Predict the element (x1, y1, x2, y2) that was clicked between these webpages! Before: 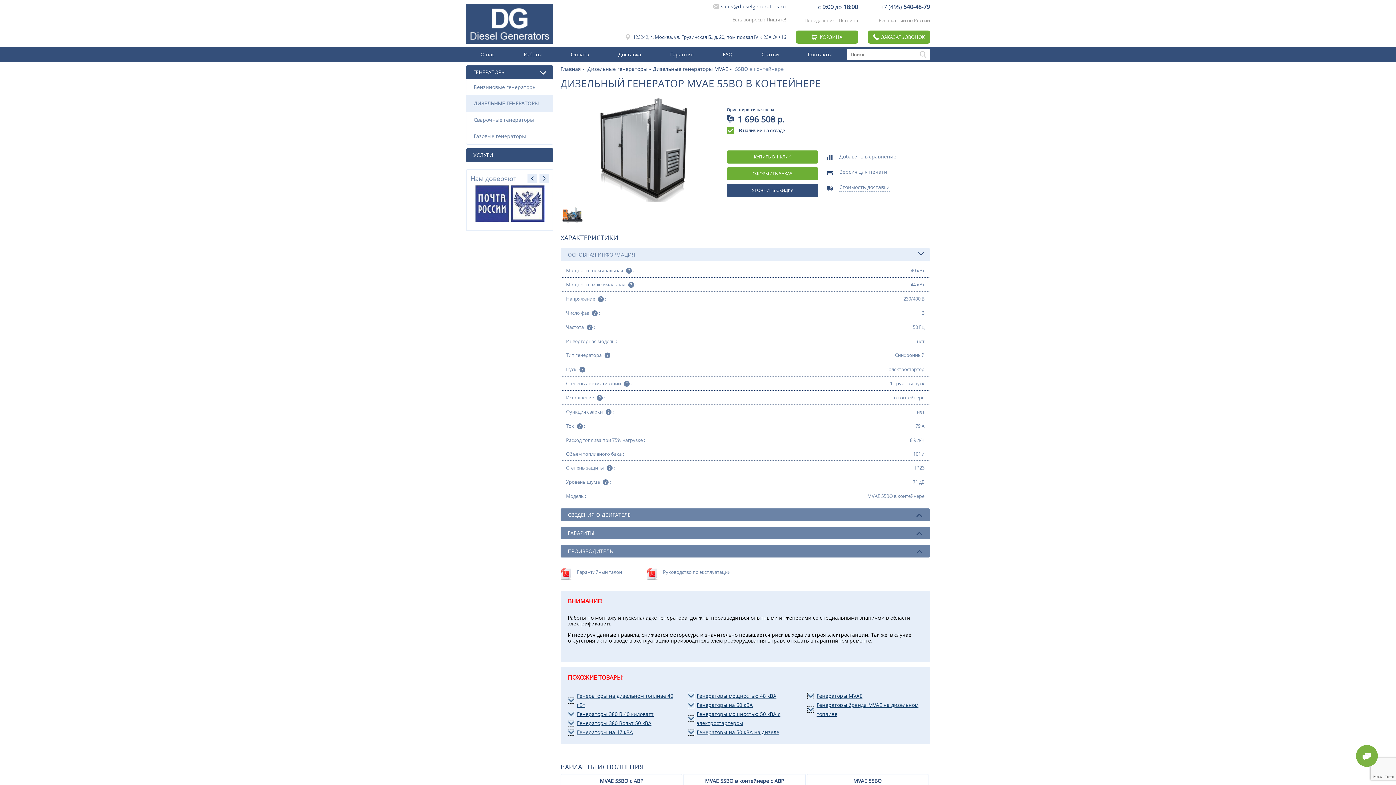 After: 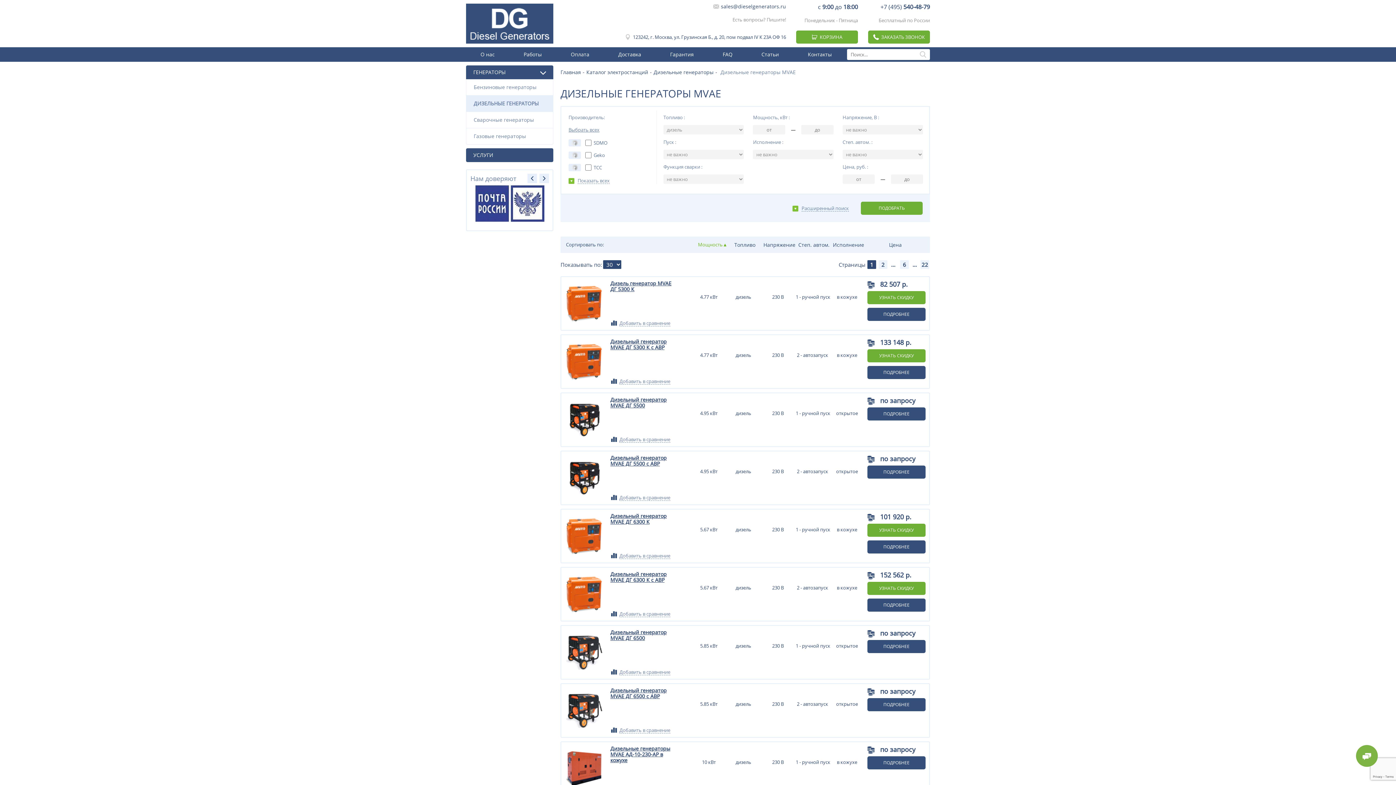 Action: bbox: (653, 65, 728, 72) label: Дизельные генераторы MVAE